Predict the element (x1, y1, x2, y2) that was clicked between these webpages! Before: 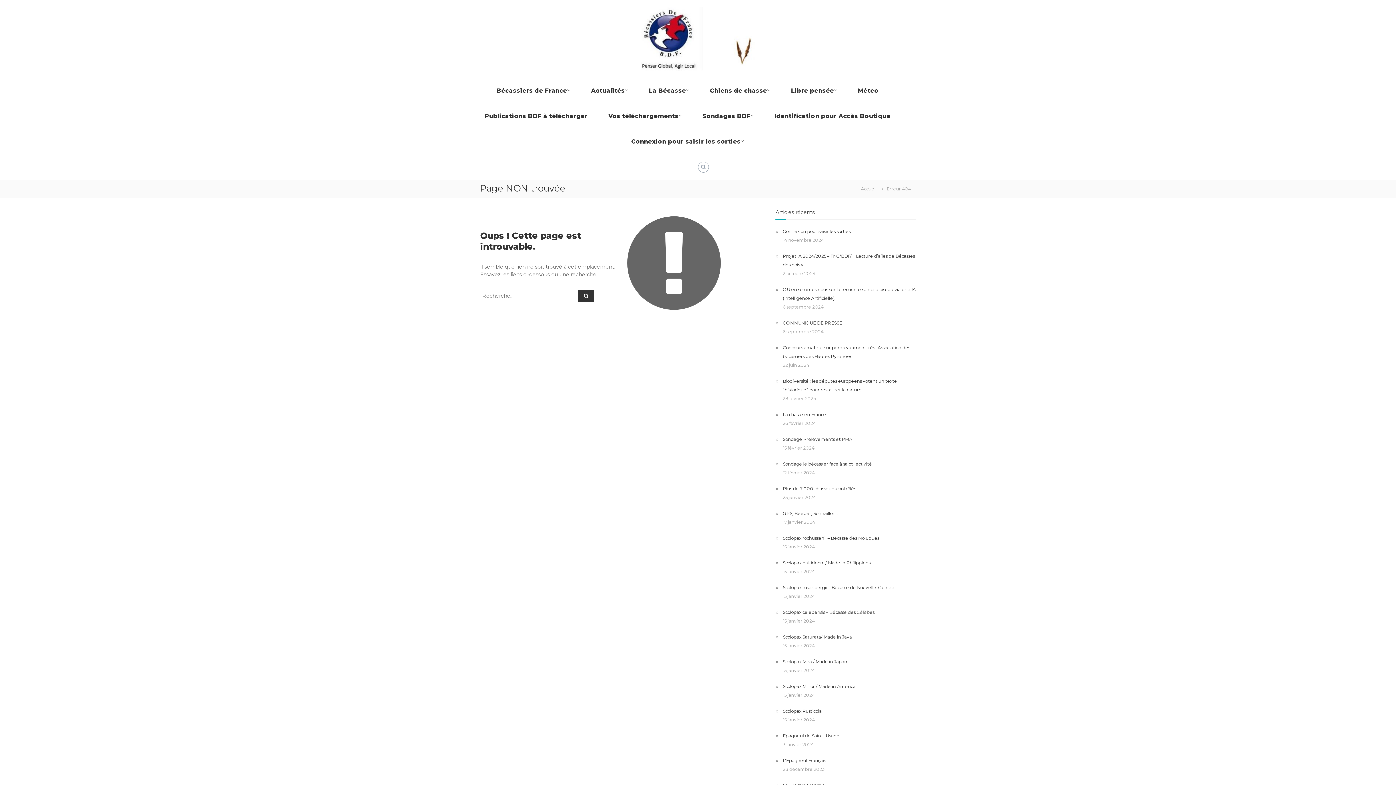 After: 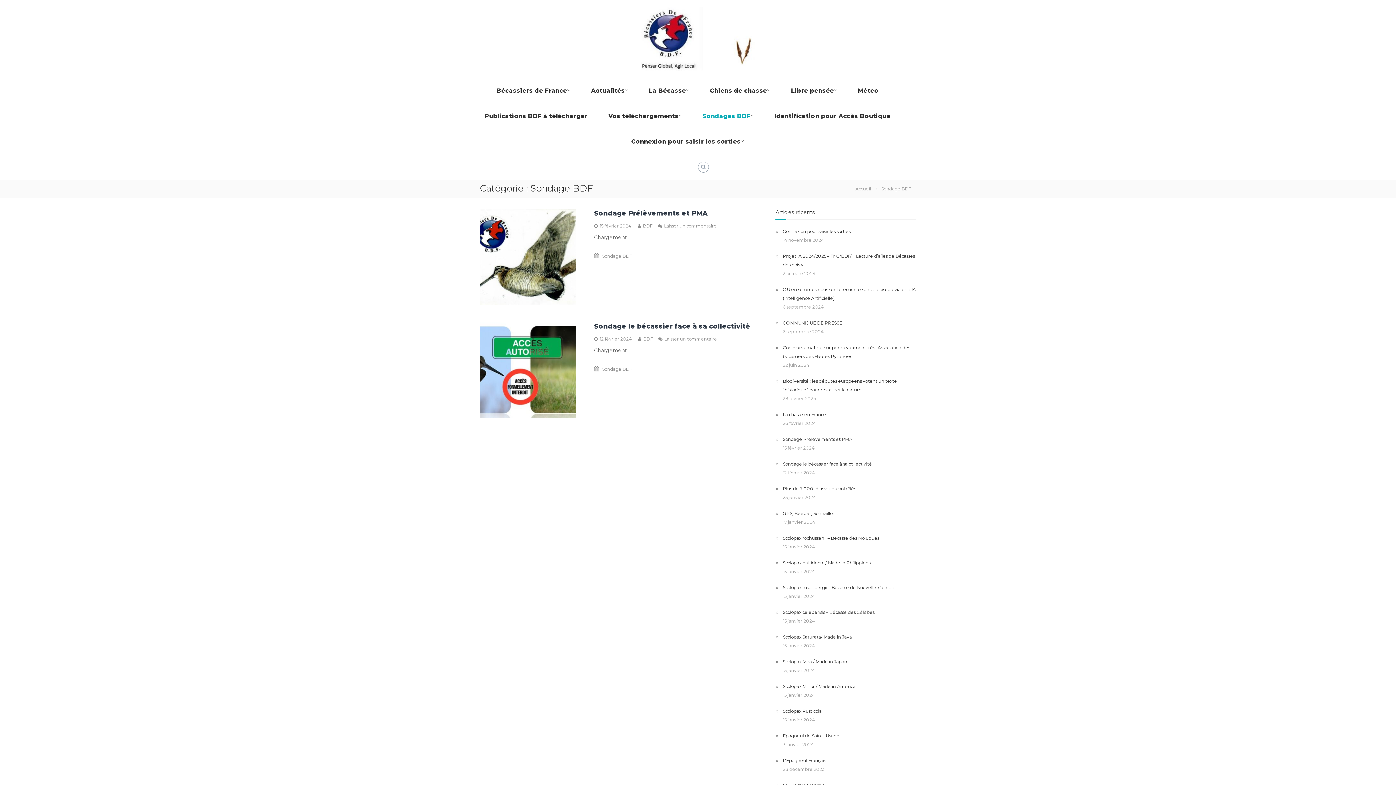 Action: label: Sondages BDF bbox: (702, 112, 750, 120)